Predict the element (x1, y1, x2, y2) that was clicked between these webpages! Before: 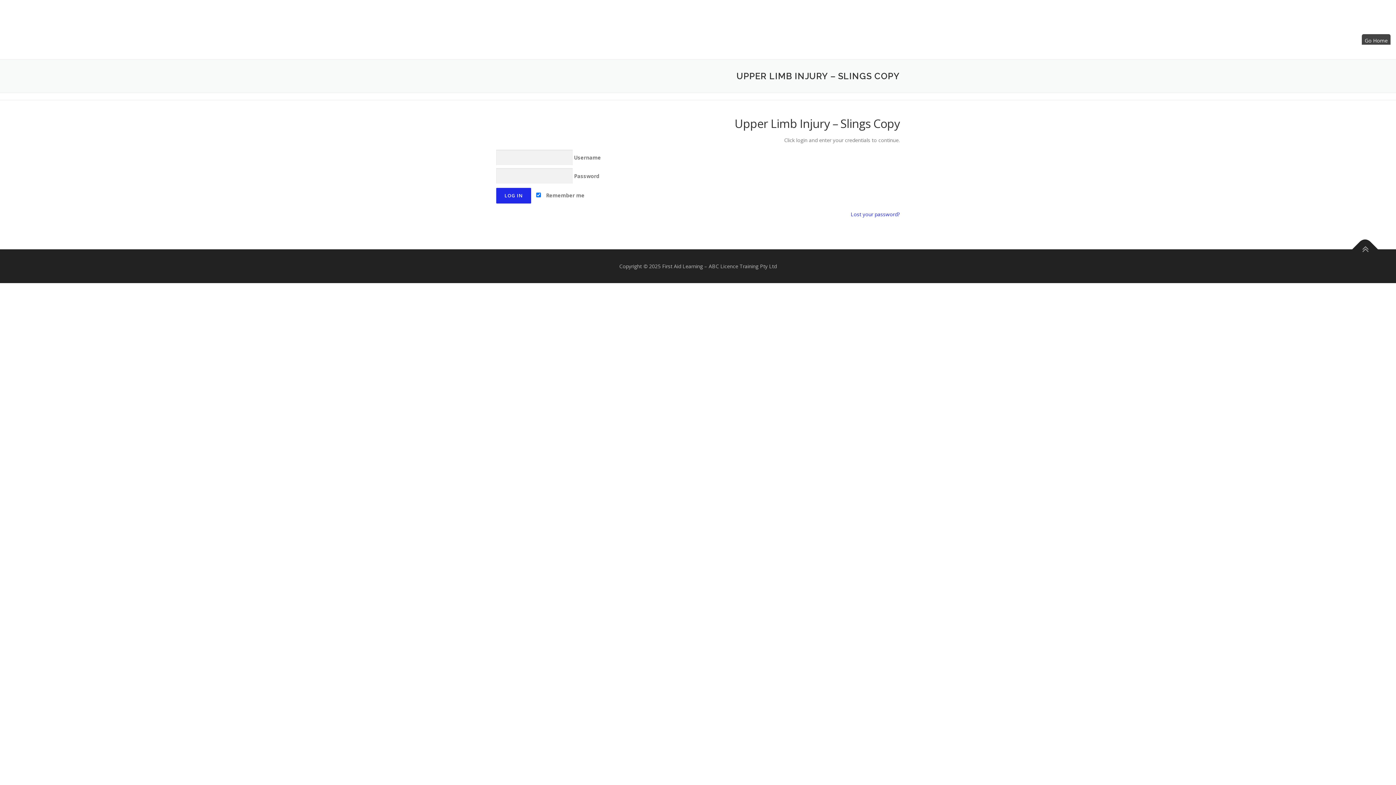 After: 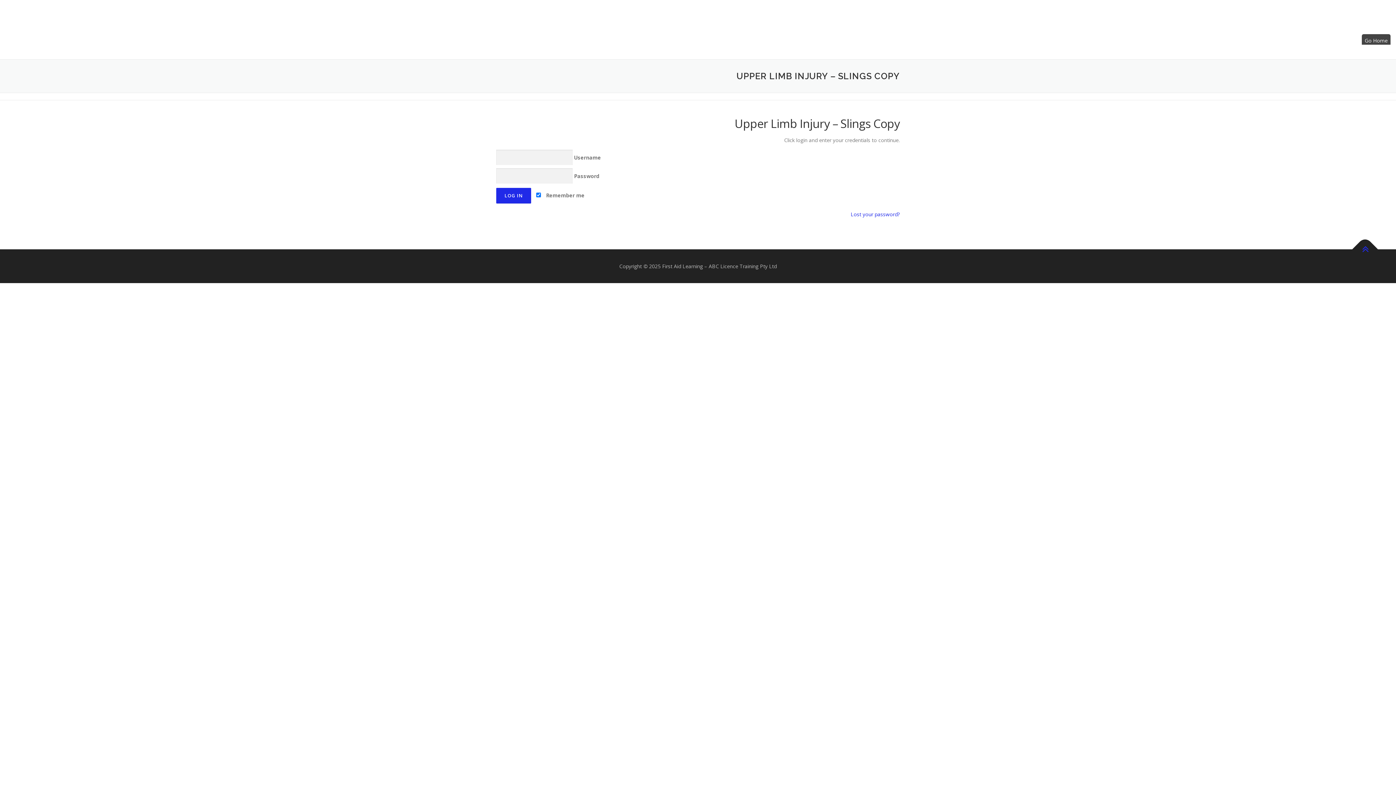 Action: bbox: (1352, 236, 1378, 262)